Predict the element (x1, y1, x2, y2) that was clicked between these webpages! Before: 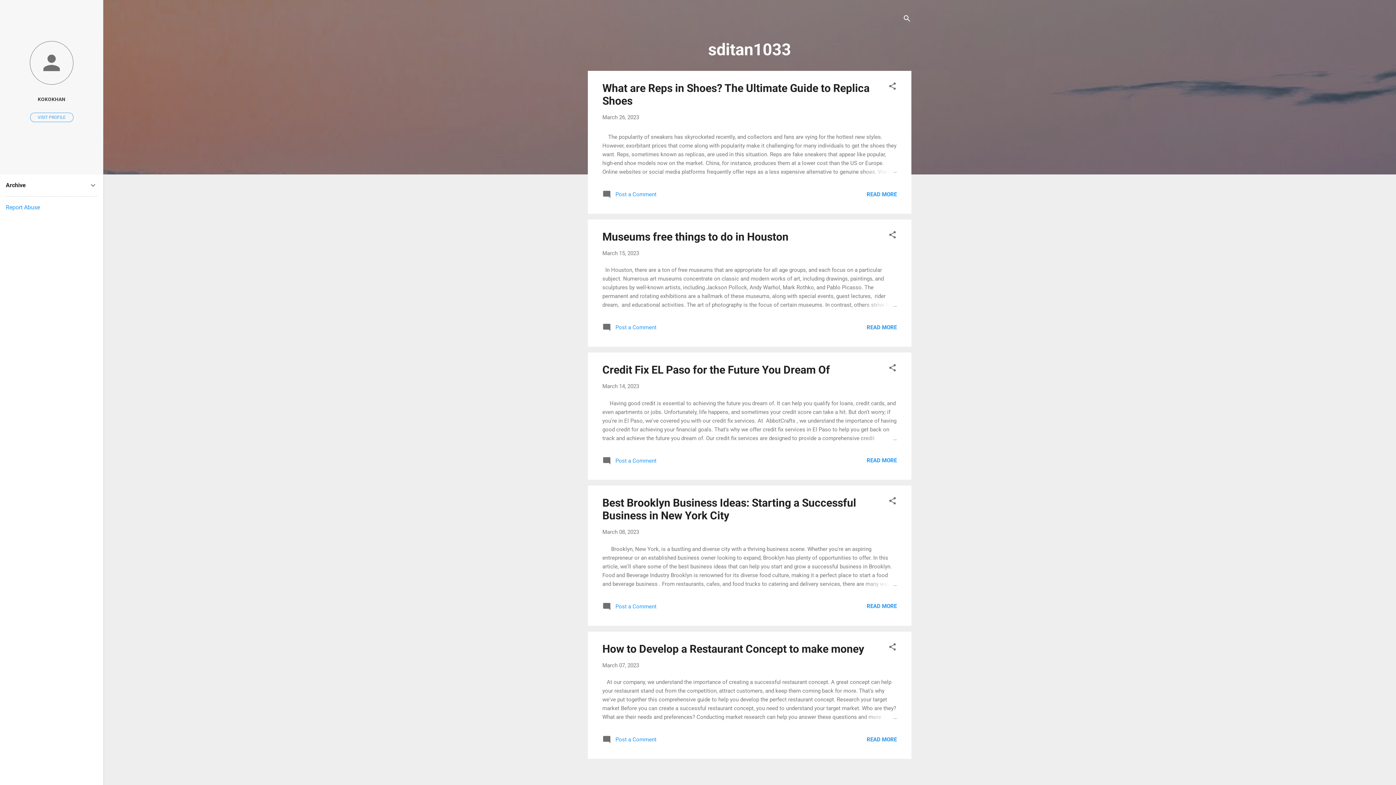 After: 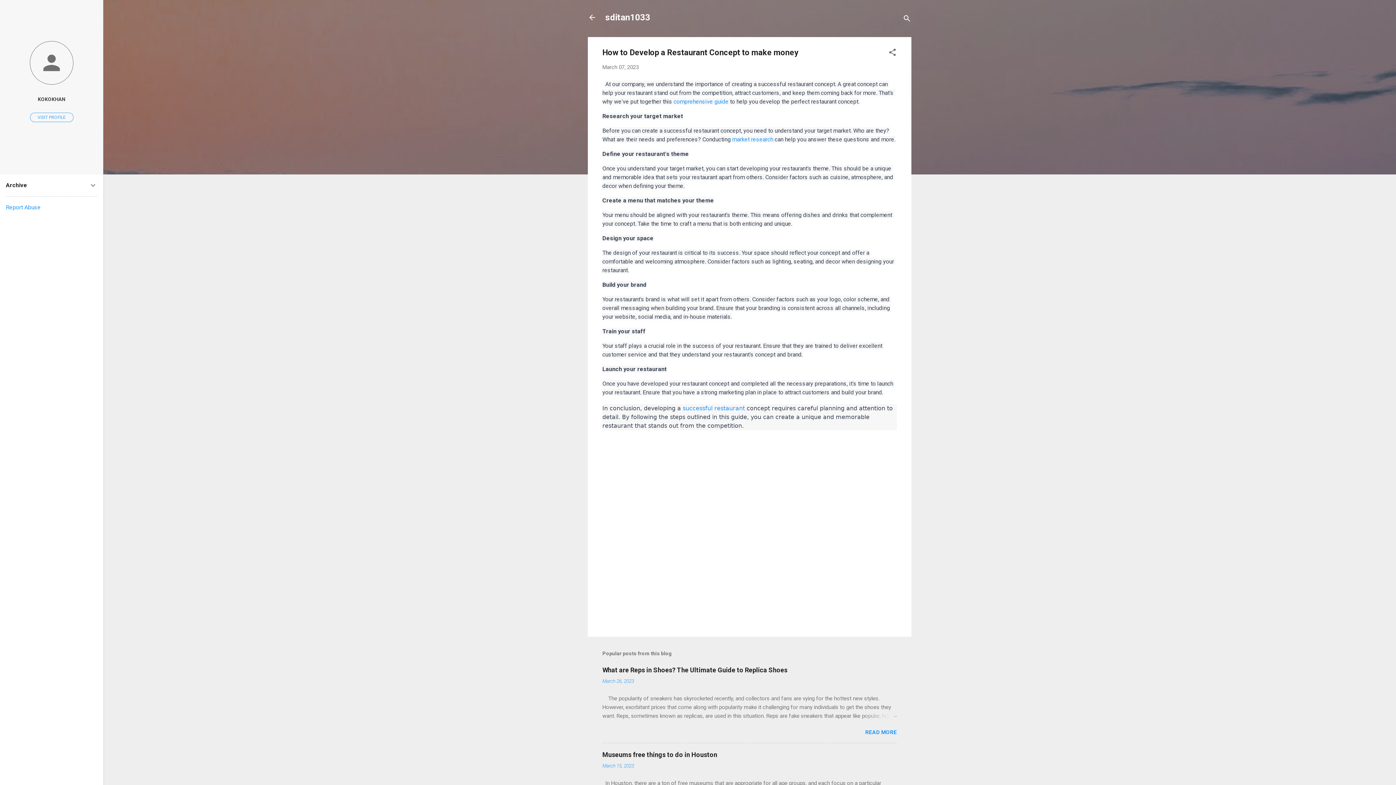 Action: bbox: (602, 642, 864, 655) label: How to Develop a Restaurant Concept to make money